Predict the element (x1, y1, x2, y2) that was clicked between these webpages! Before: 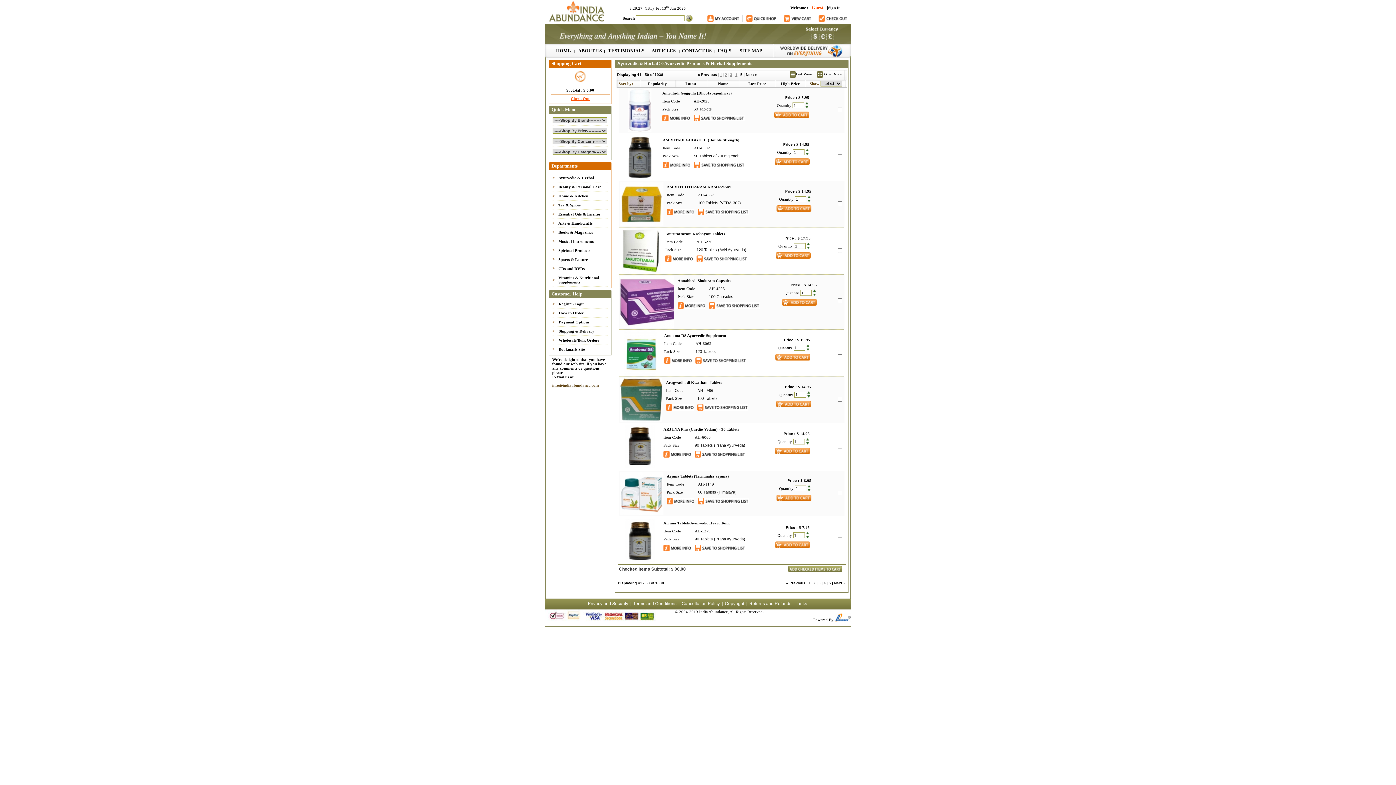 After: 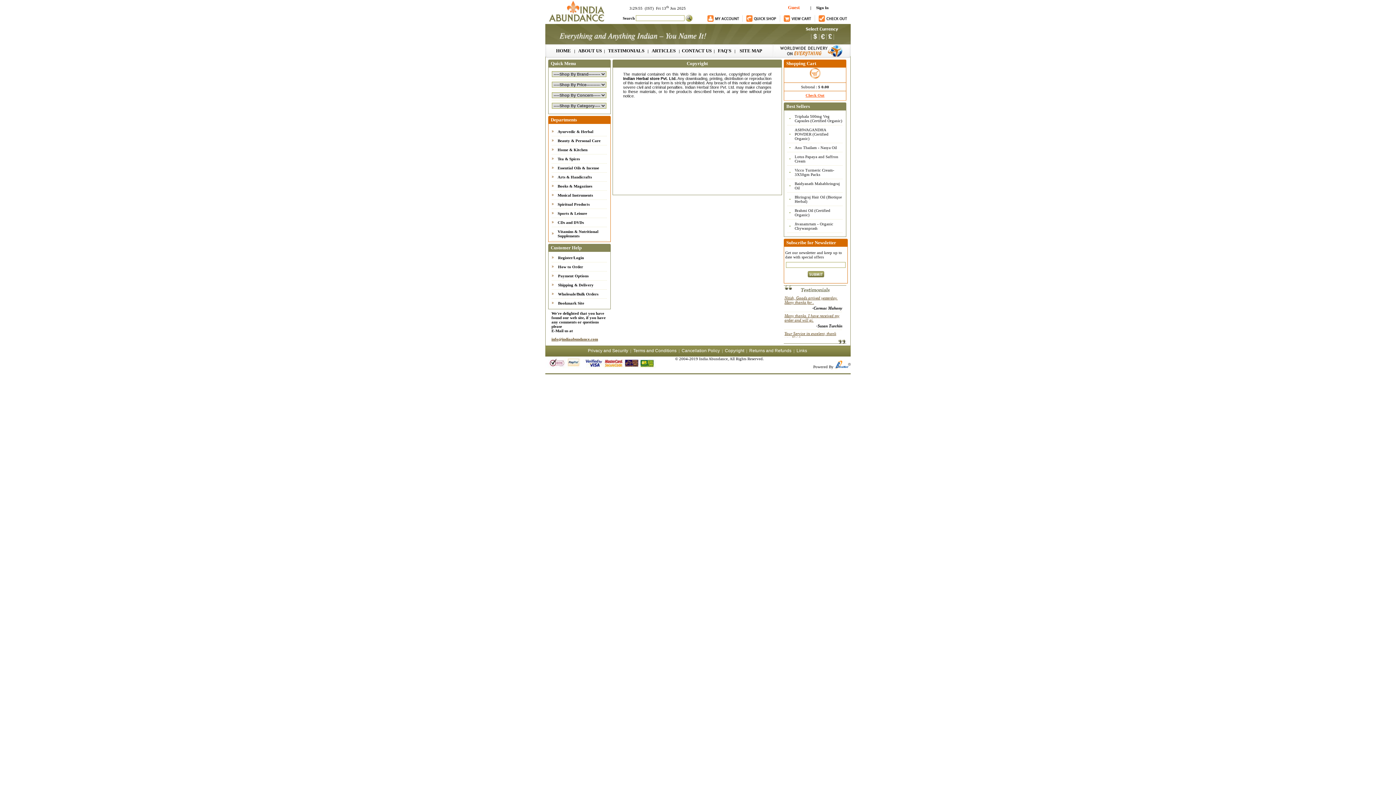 Action: label: Copyright bbox: (725, 601, 744, 606)